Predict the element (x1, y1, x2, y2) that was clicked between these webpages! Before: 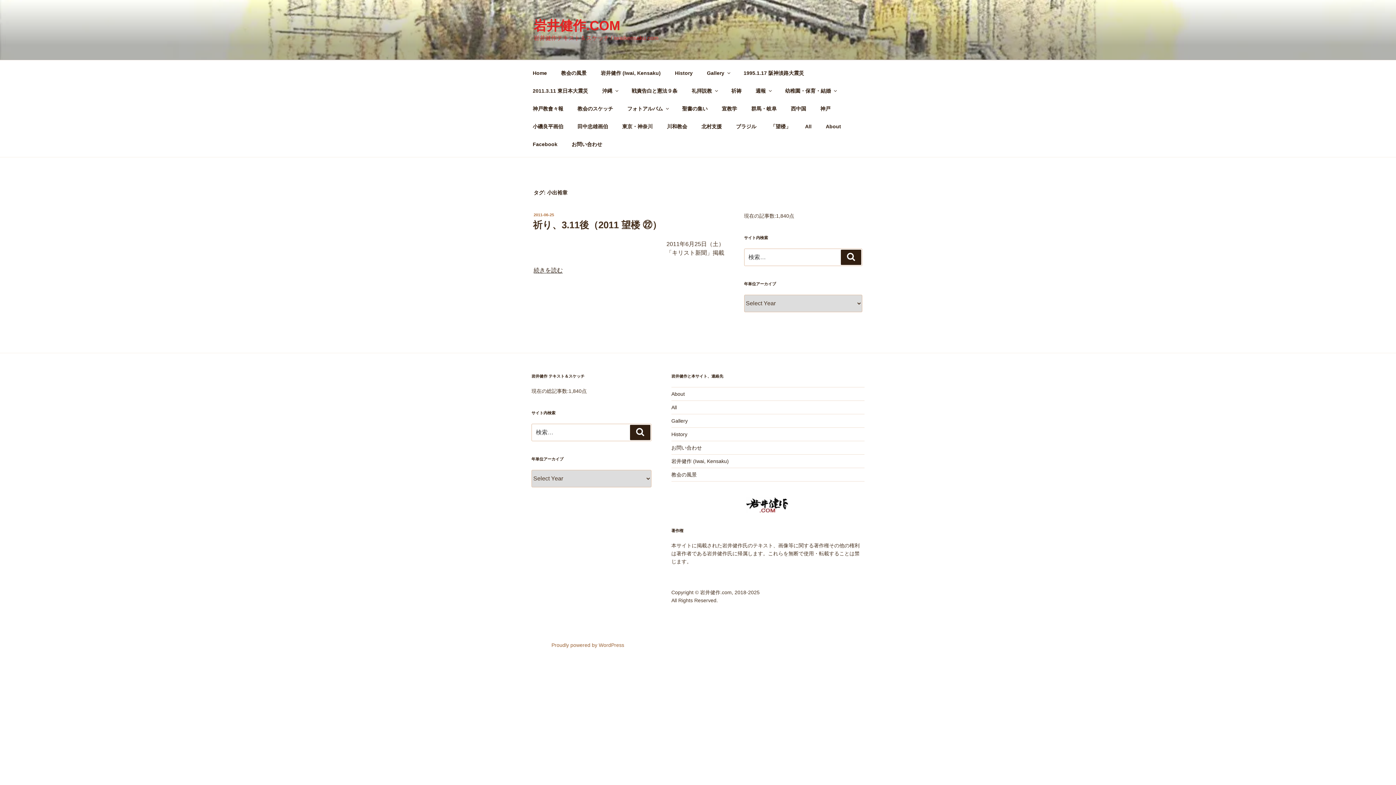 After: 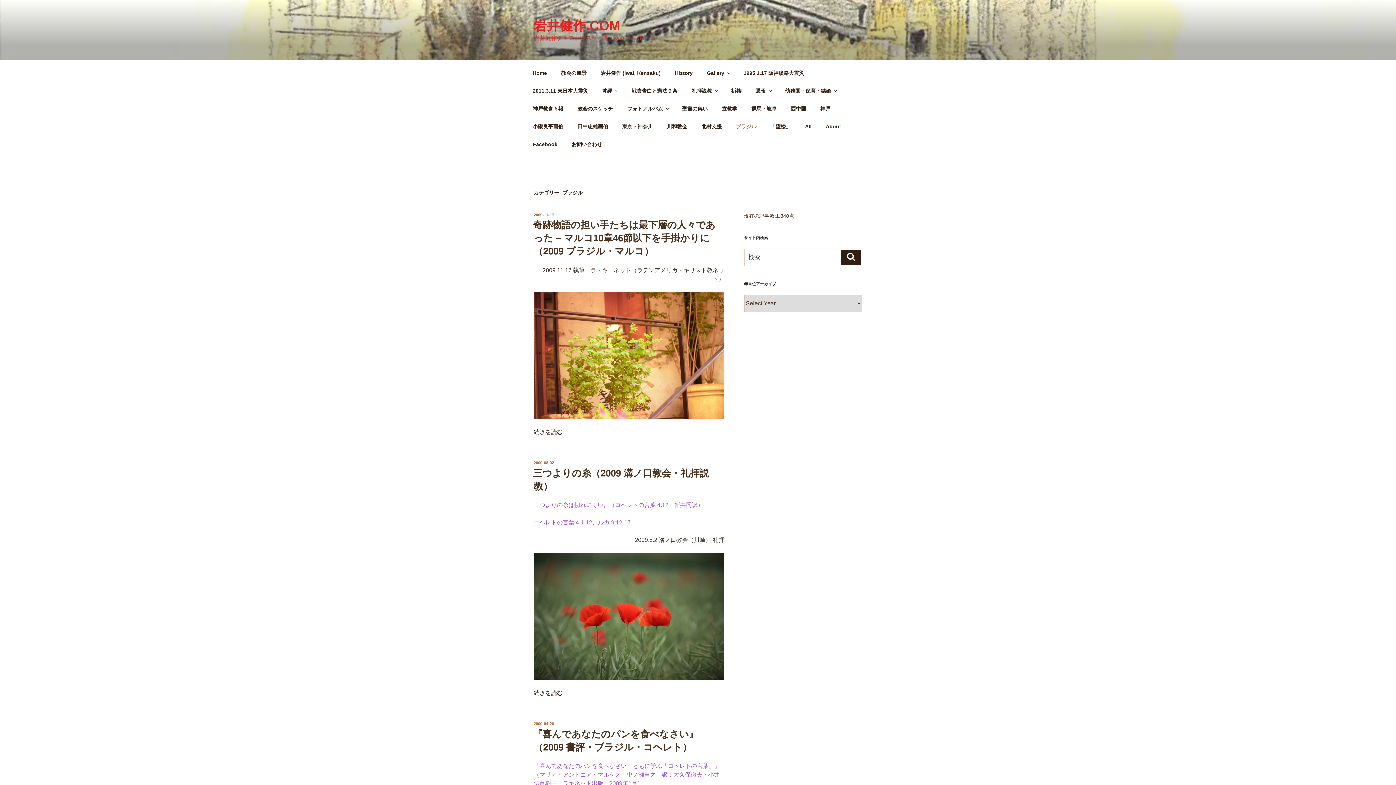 Action: label: ブラジル bbox: (729, 117, 762, 135)